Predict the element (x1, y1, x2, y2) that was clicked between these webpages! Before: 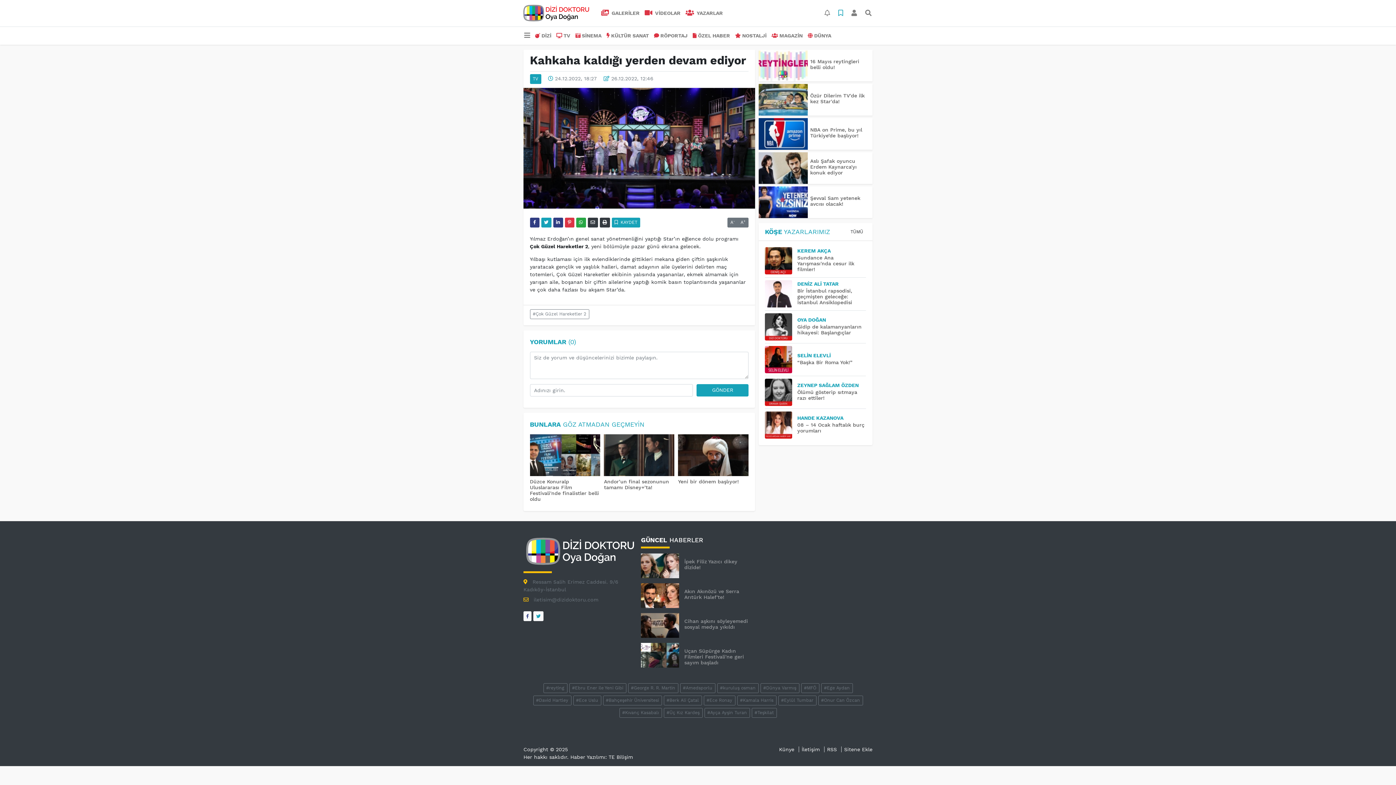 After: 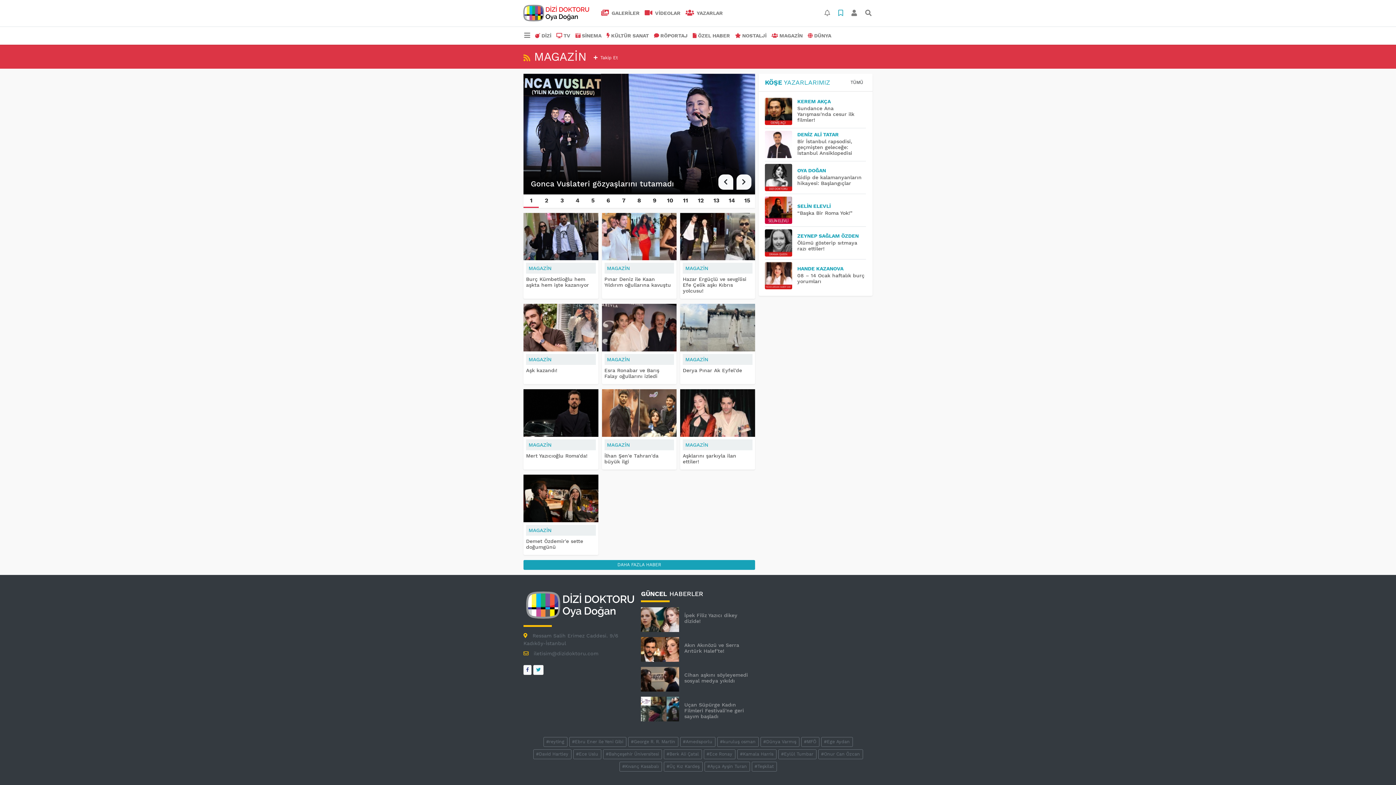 Action: bbox: (769, 29, 805, 42) label: MAGAZİN